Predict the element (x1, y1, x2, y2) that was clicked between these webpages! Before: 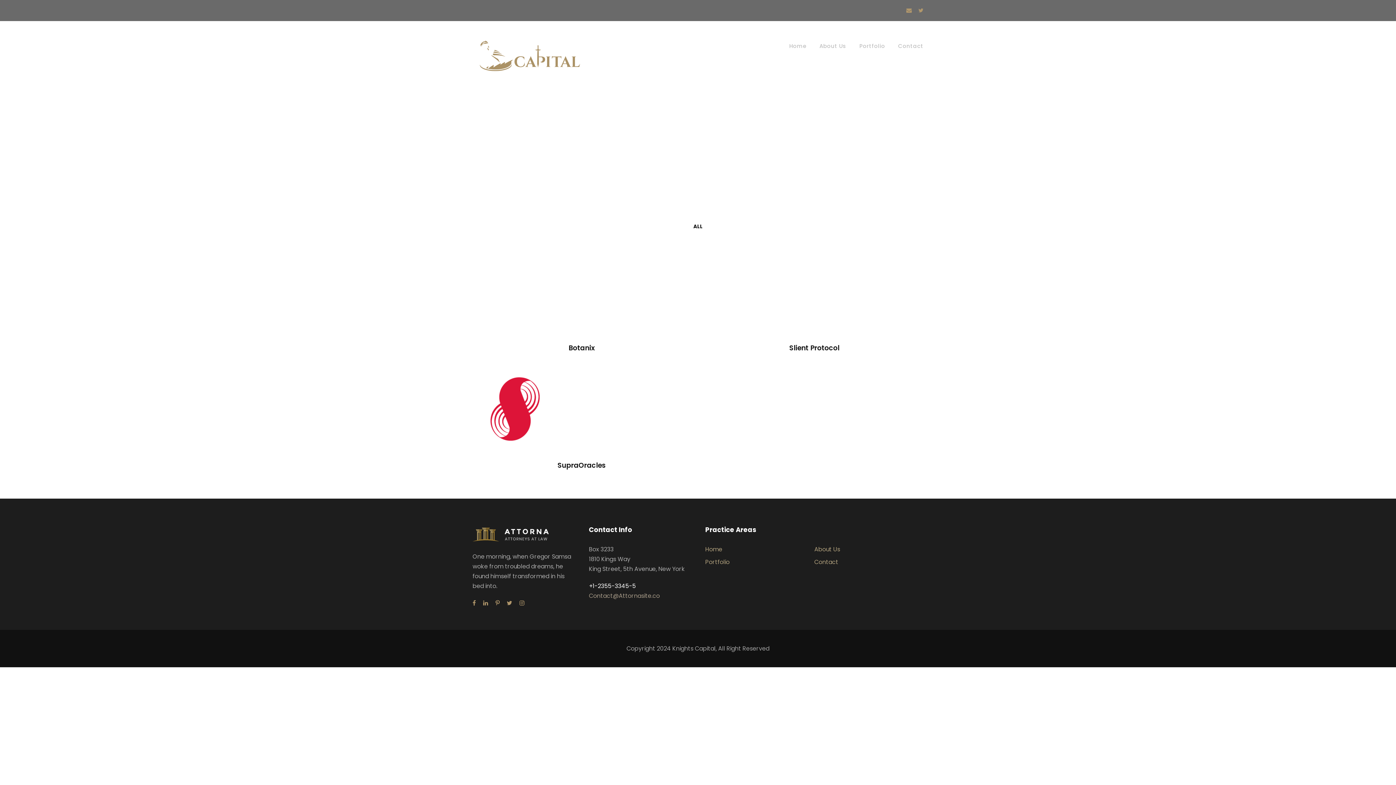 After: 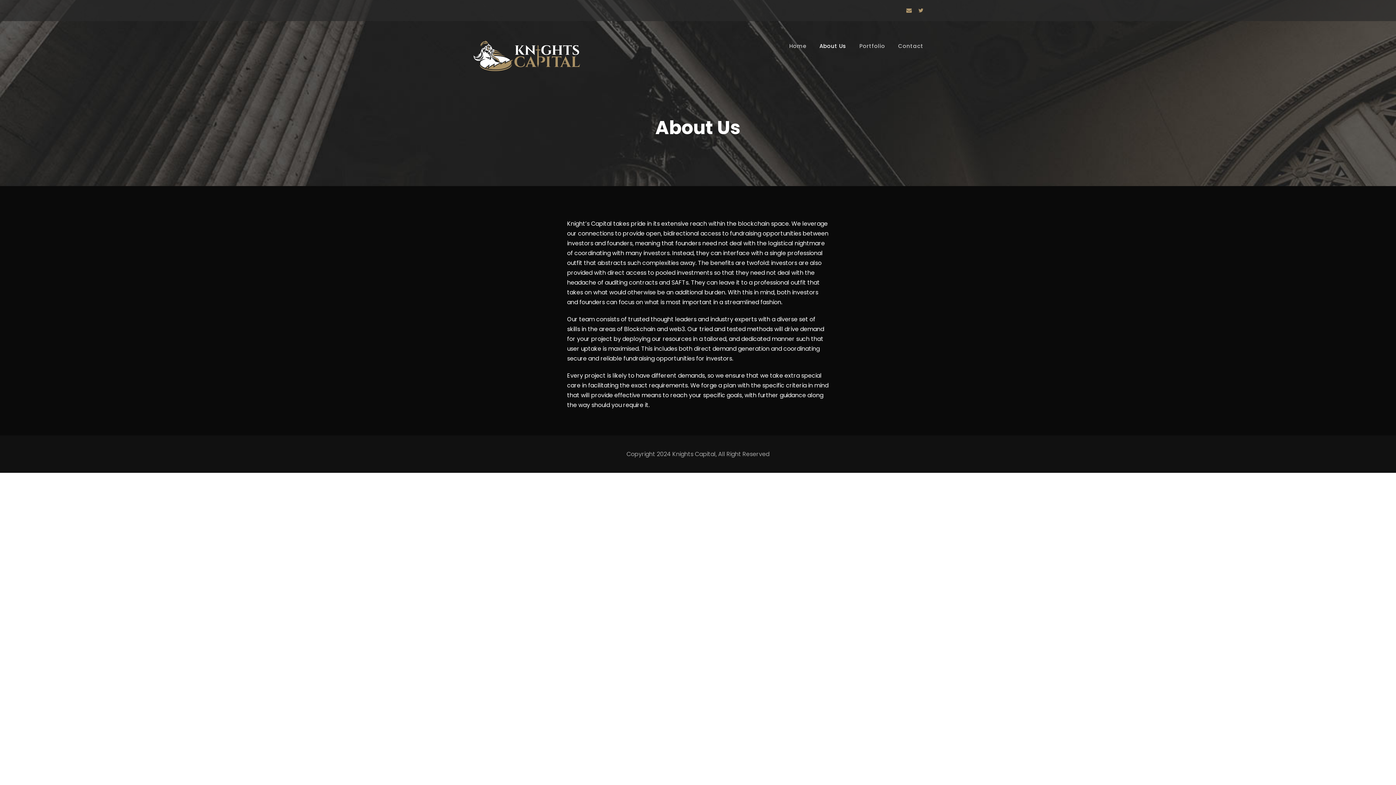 Action: label: About Us bbox: (814, 545, 840, 553)